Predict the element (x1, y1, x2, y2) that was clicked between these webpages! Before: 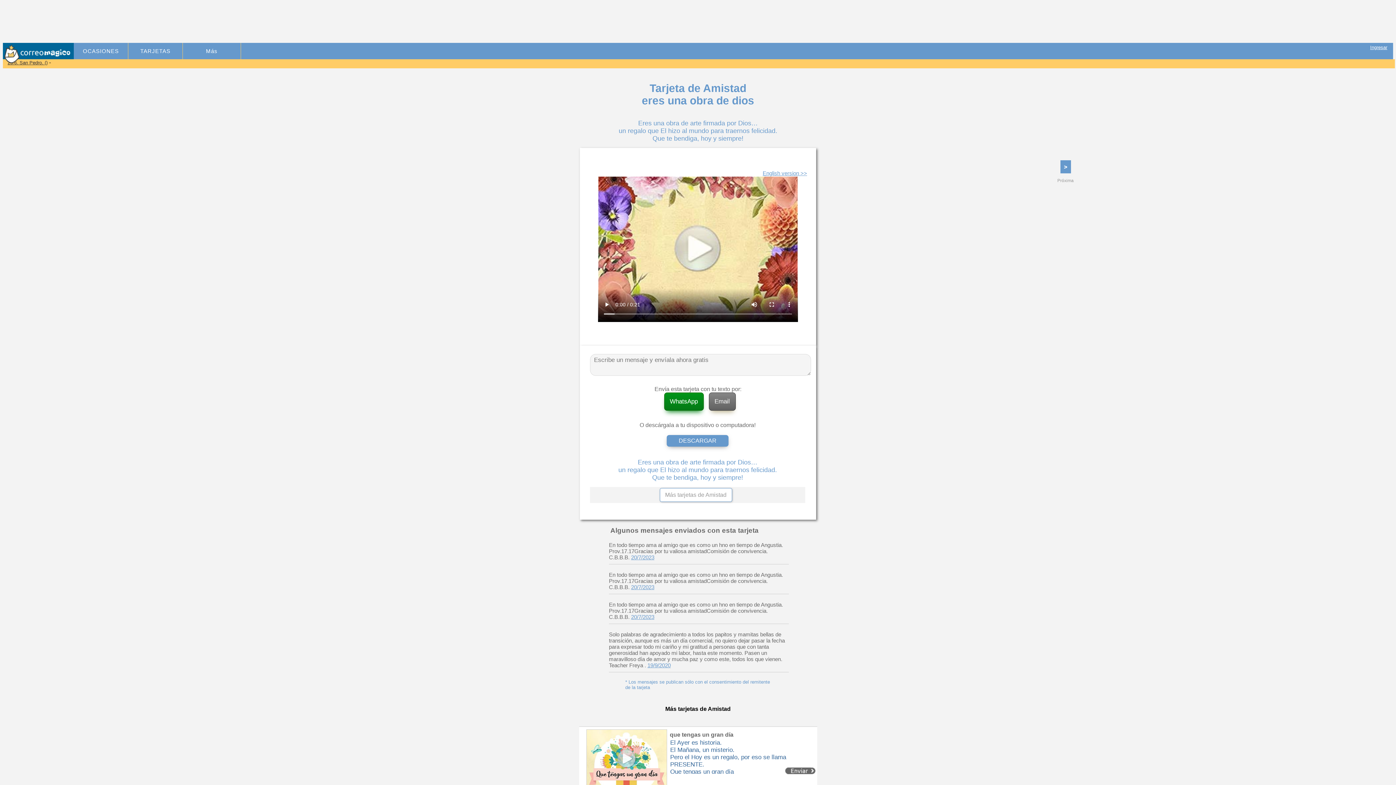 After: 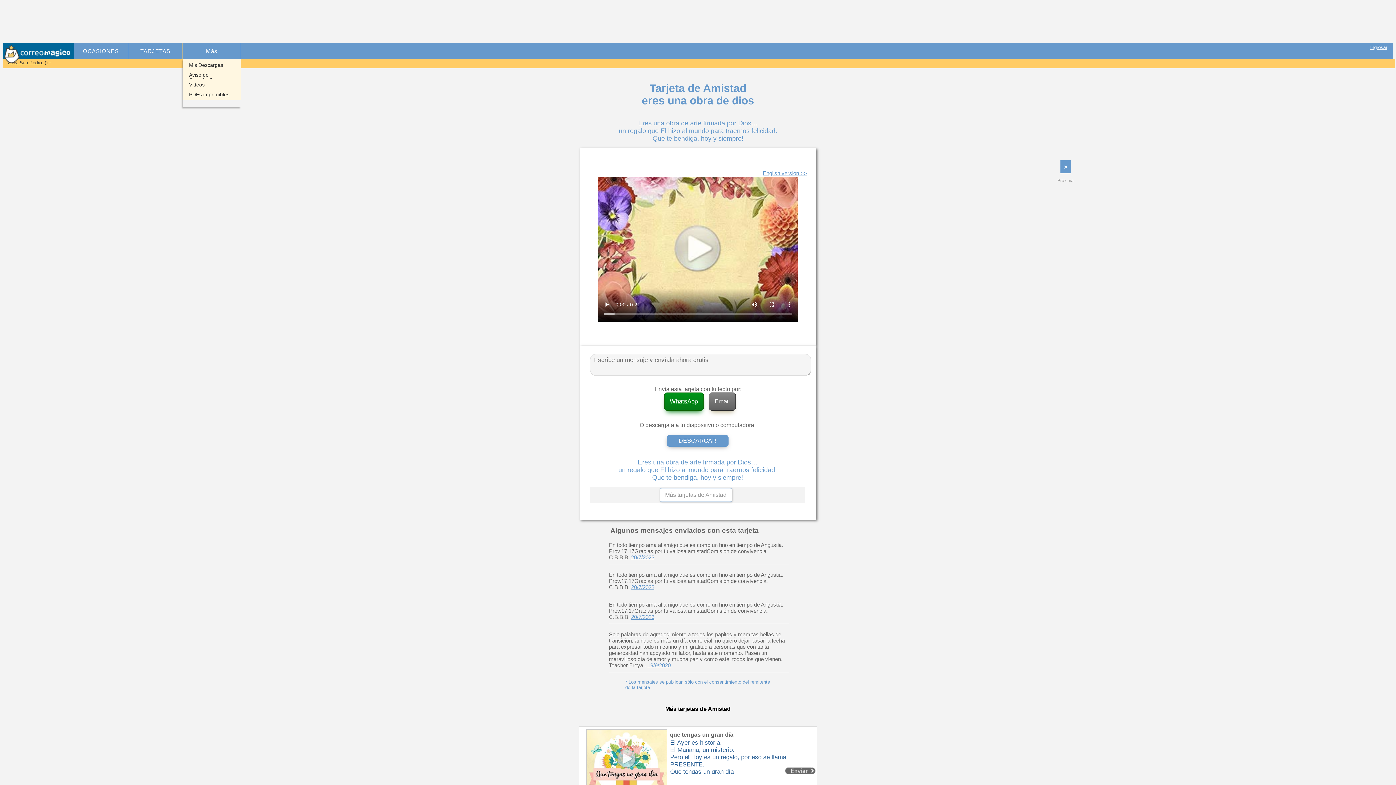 Action: bbox: (182, 42, 240, 59) label: Más